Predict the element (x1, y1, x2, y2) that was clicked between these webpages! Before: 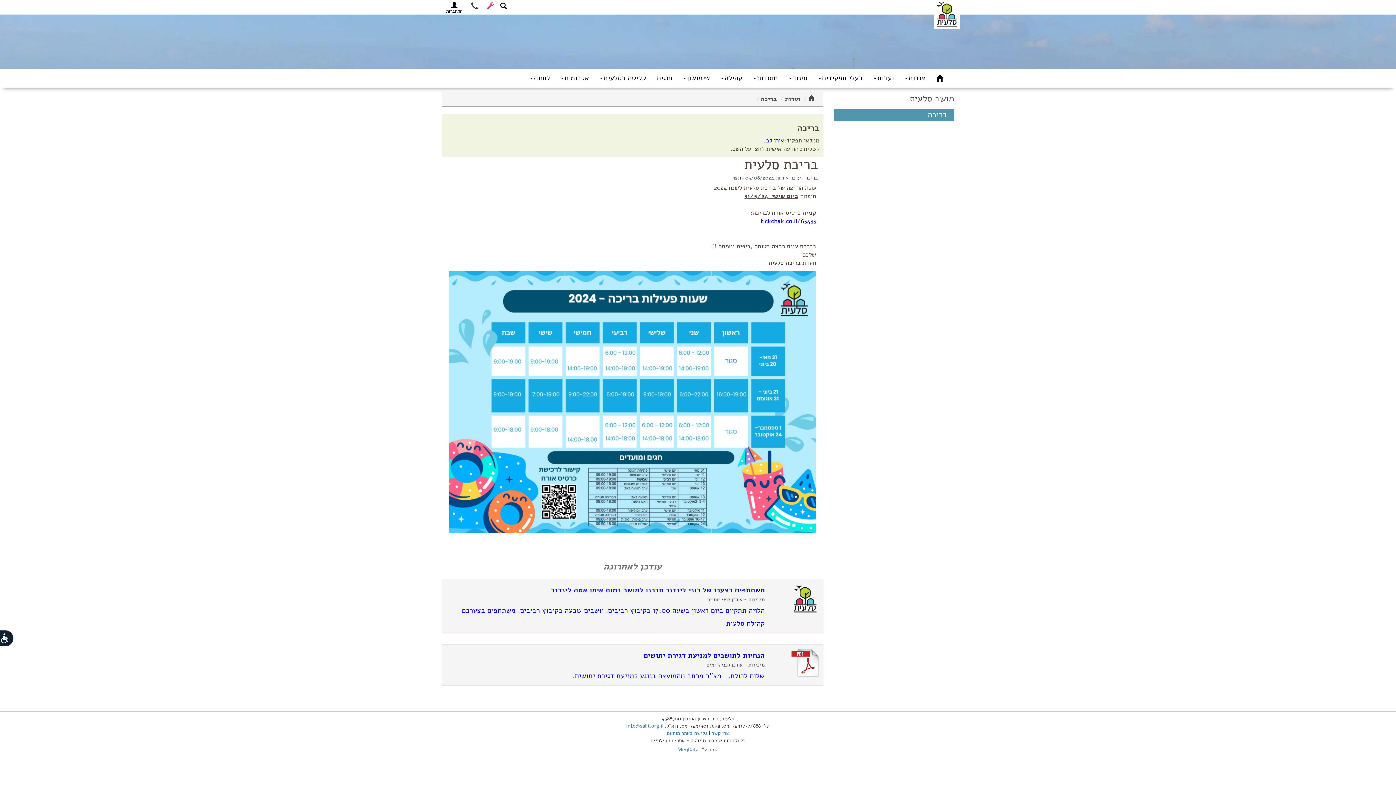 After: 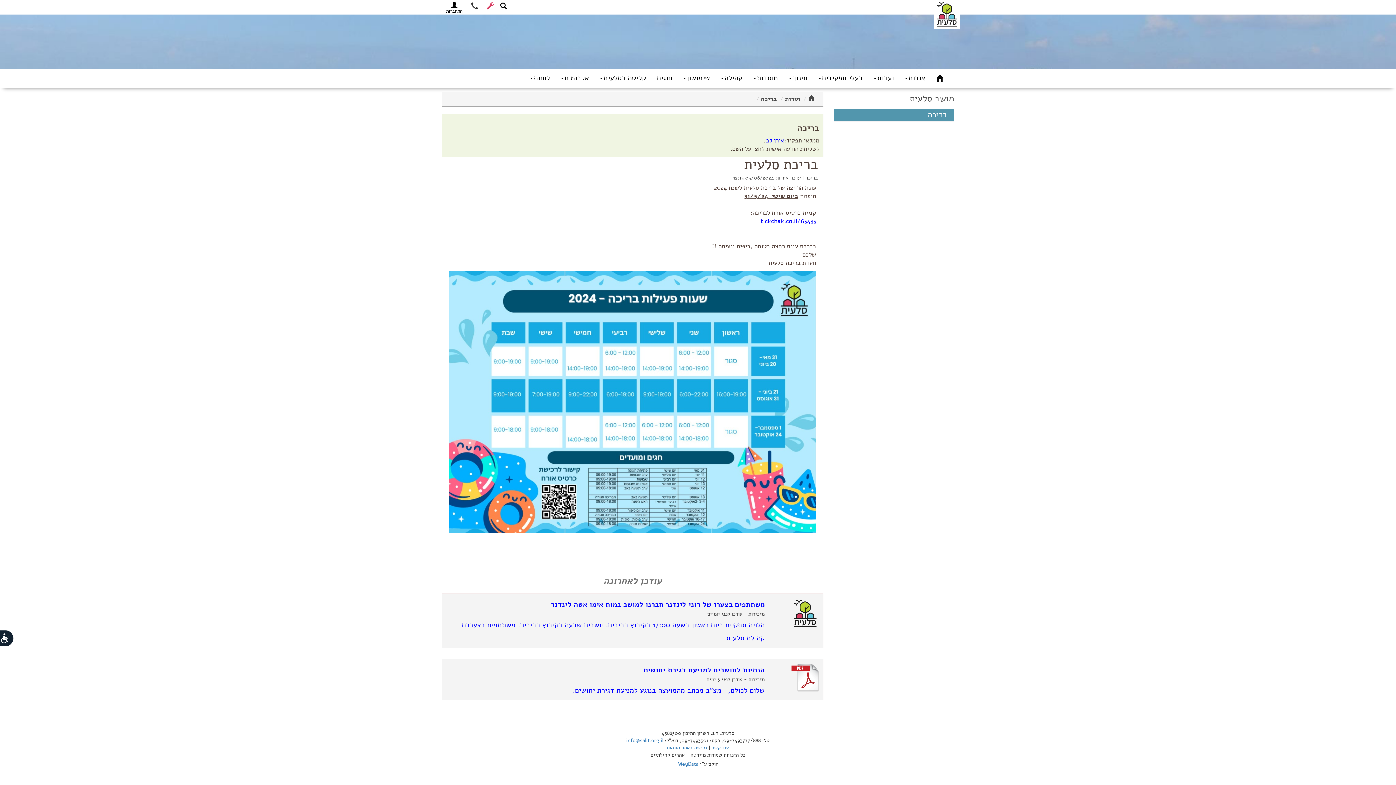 Action: label: בריכה bbox: (761, 94, 777, 103)